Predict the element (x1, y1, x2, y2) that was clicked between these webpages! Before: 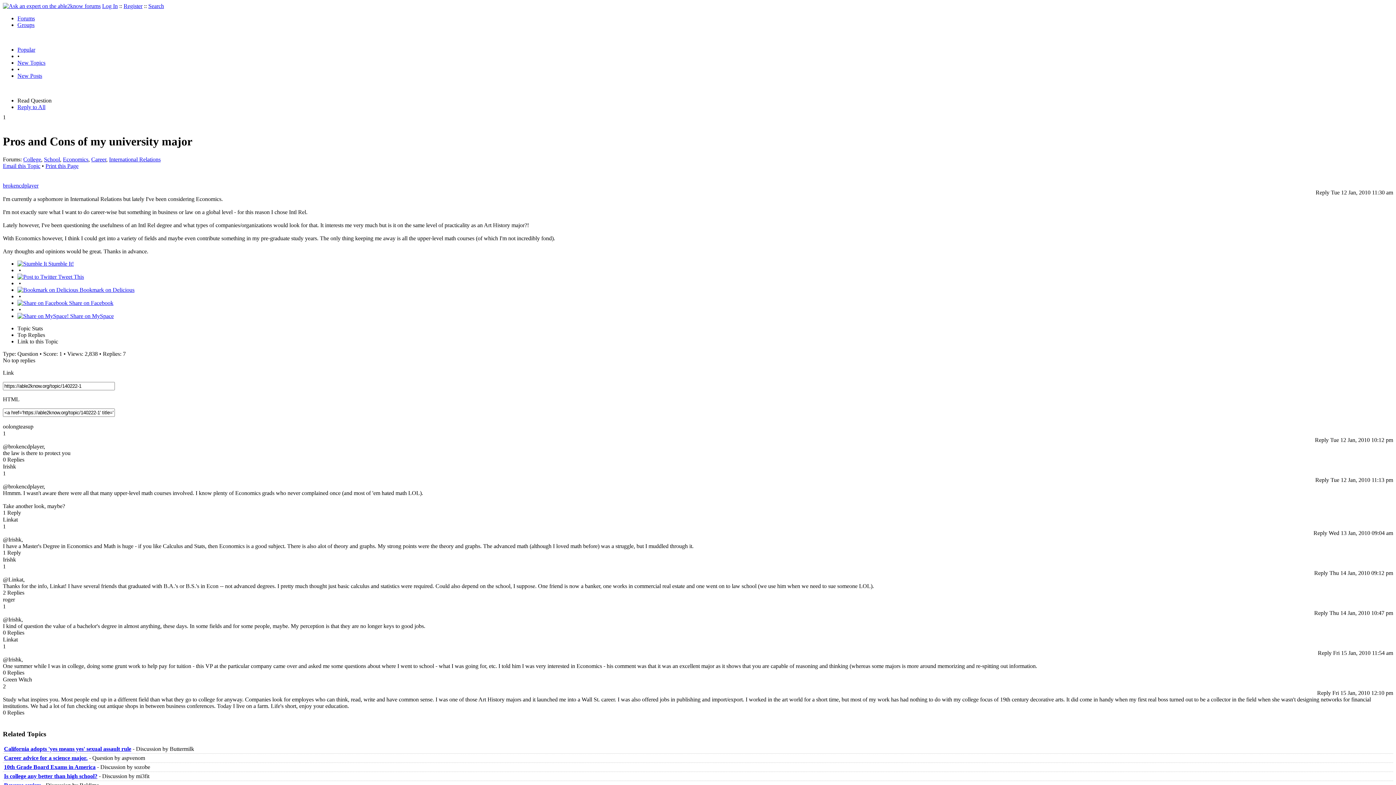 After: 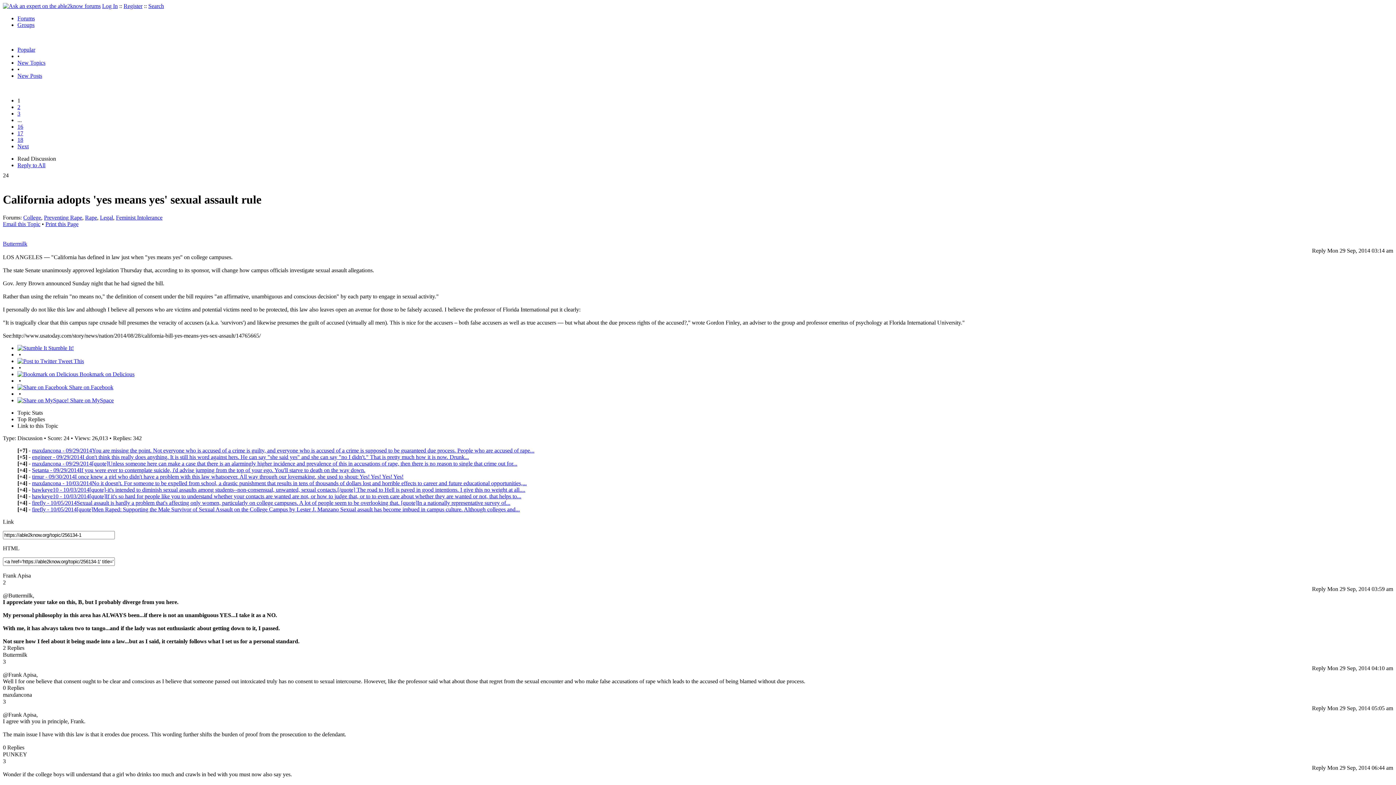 Action: label: California adopts 'yes means yes' sexual assault rule bbox: (4, 746, 131, 752)